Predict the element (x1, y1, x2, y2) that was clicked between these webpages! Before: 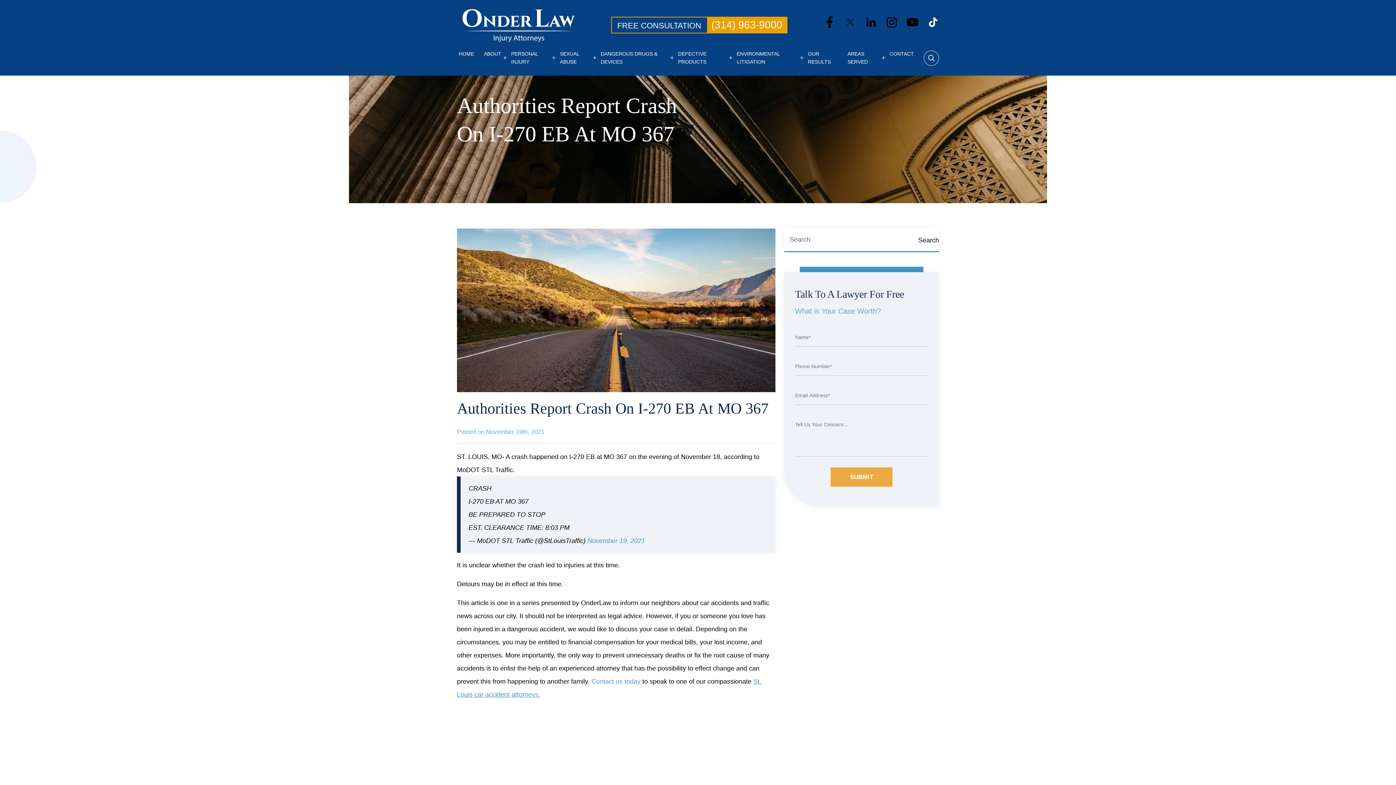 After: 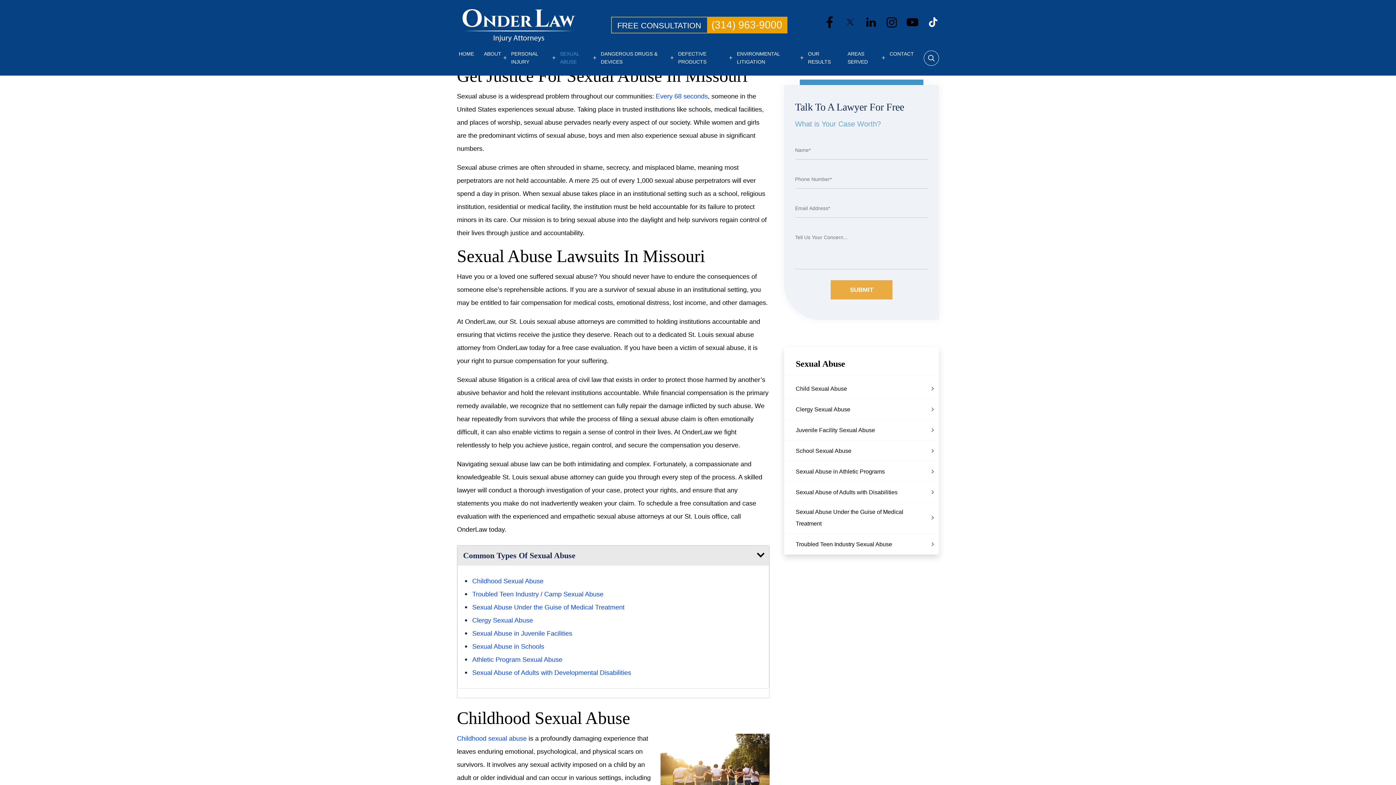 Action: bbox: (558, 47, 592, 67) label: SEXUAL ABUSE